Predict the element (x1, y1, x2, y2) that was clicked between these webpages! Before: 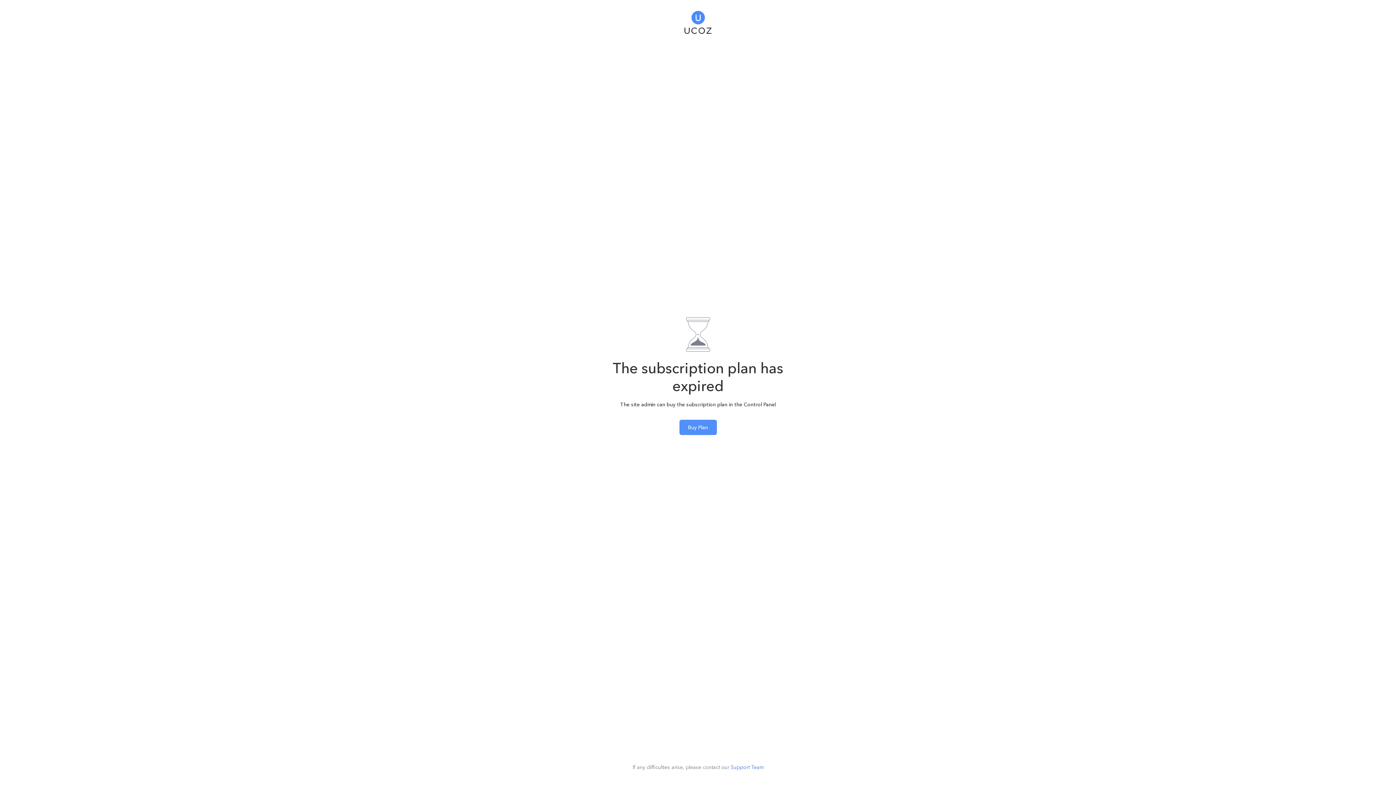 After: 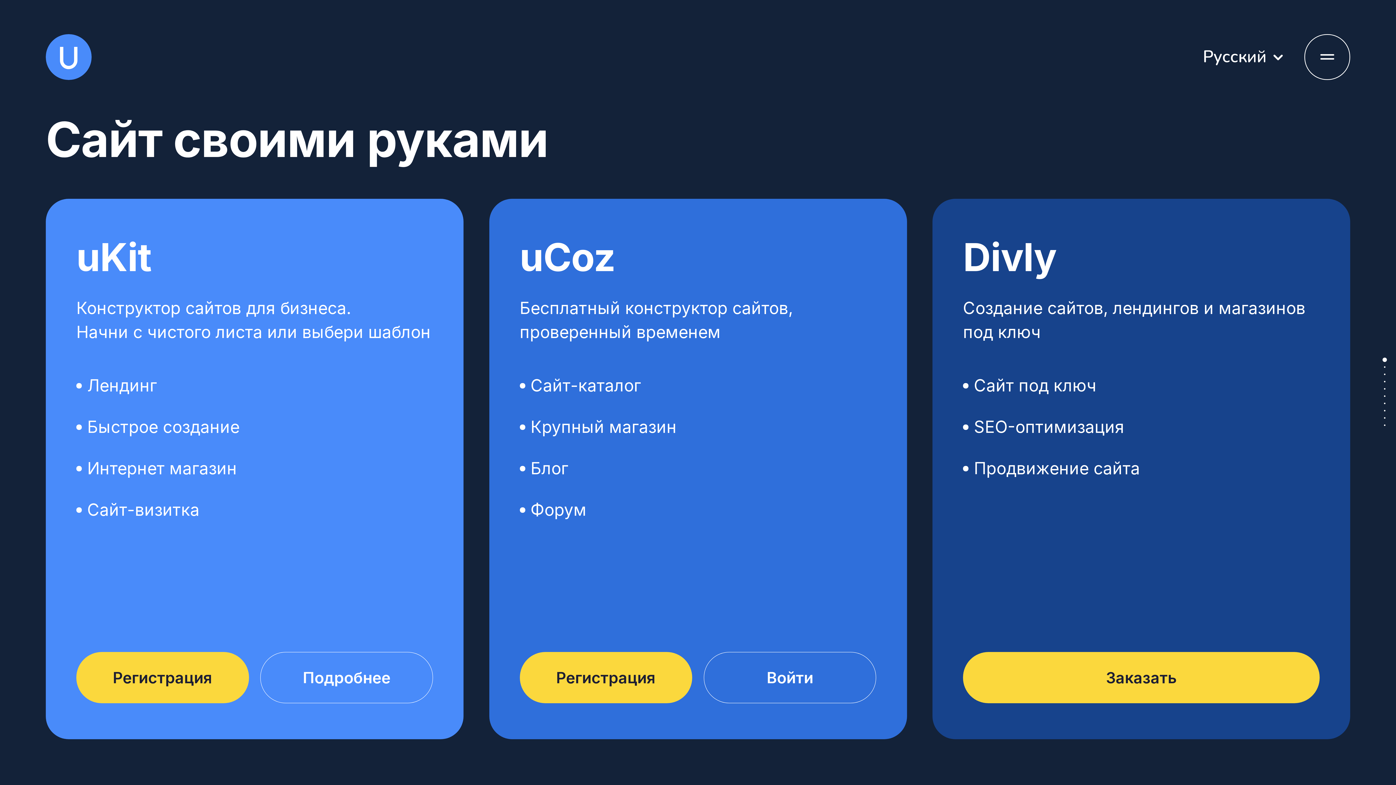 Action: bbox: (684, 5, 711, 35)